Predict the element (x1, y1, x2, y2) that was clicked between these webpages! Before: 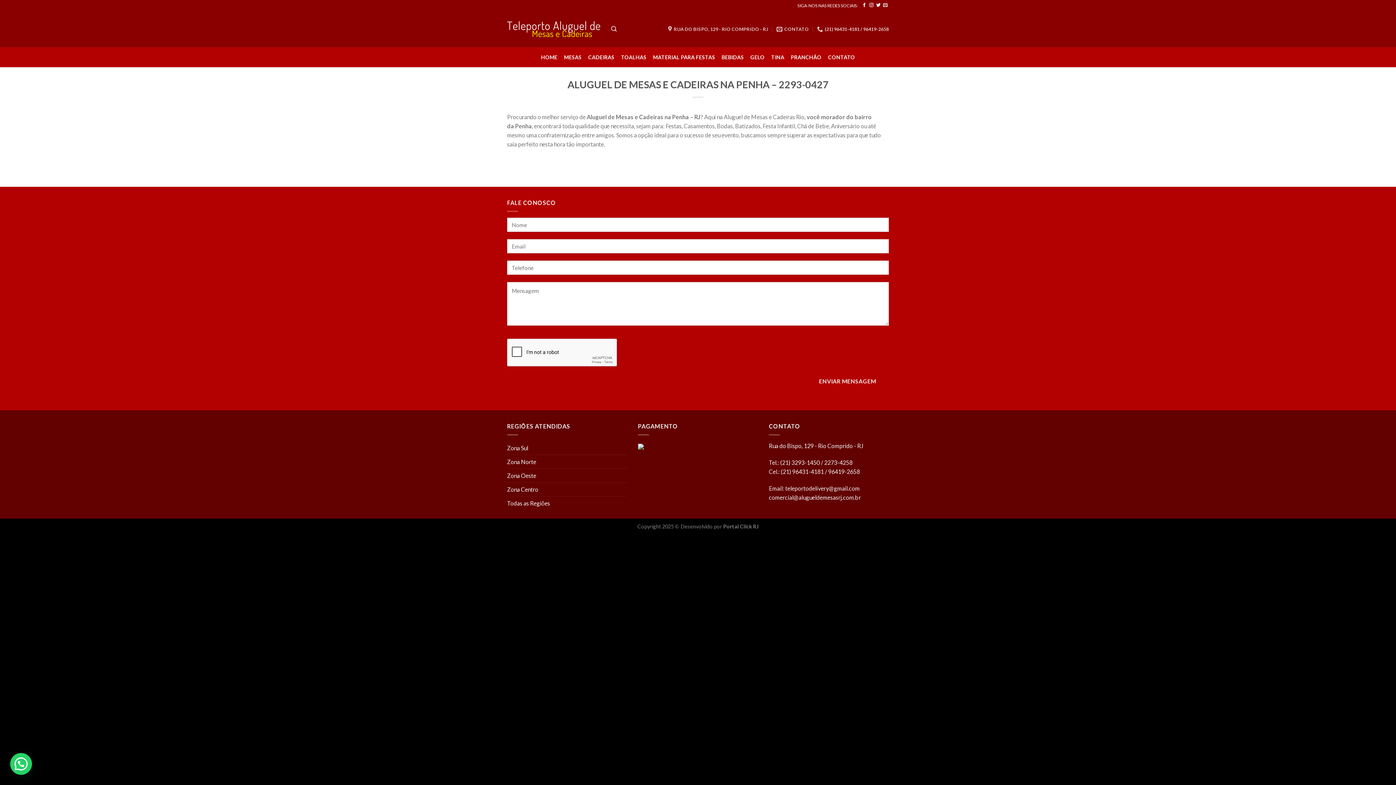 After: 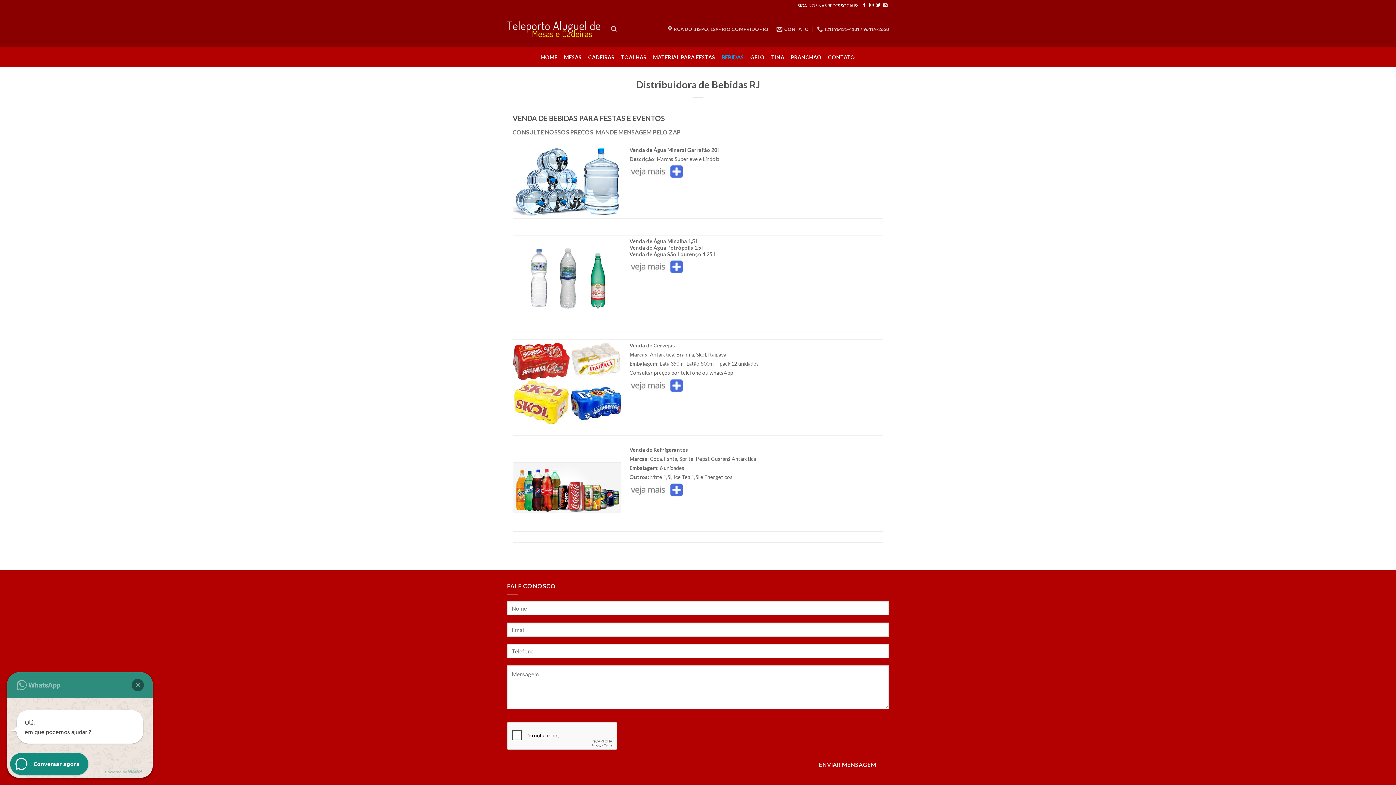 Action: label: BEBIDAS bbox: (721, 50, 744, 63)